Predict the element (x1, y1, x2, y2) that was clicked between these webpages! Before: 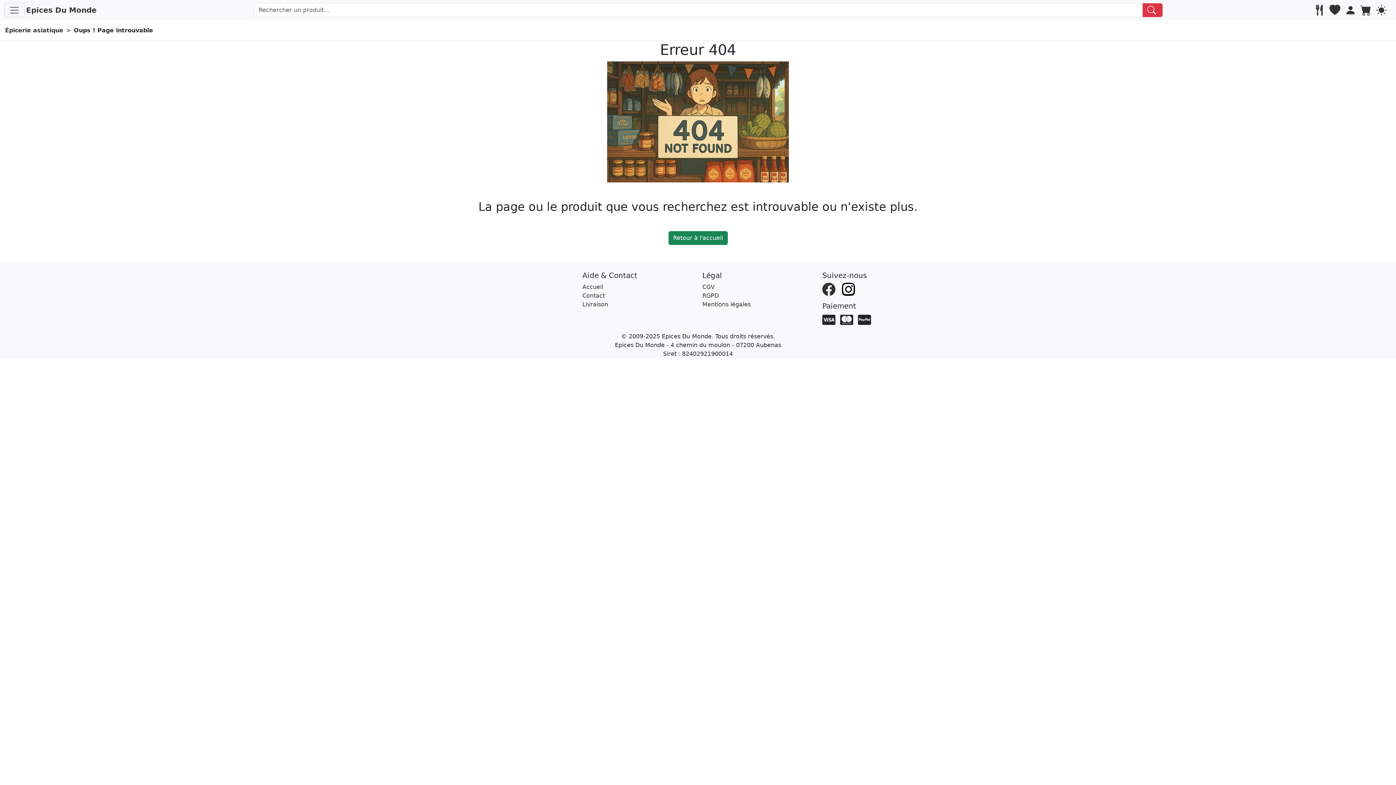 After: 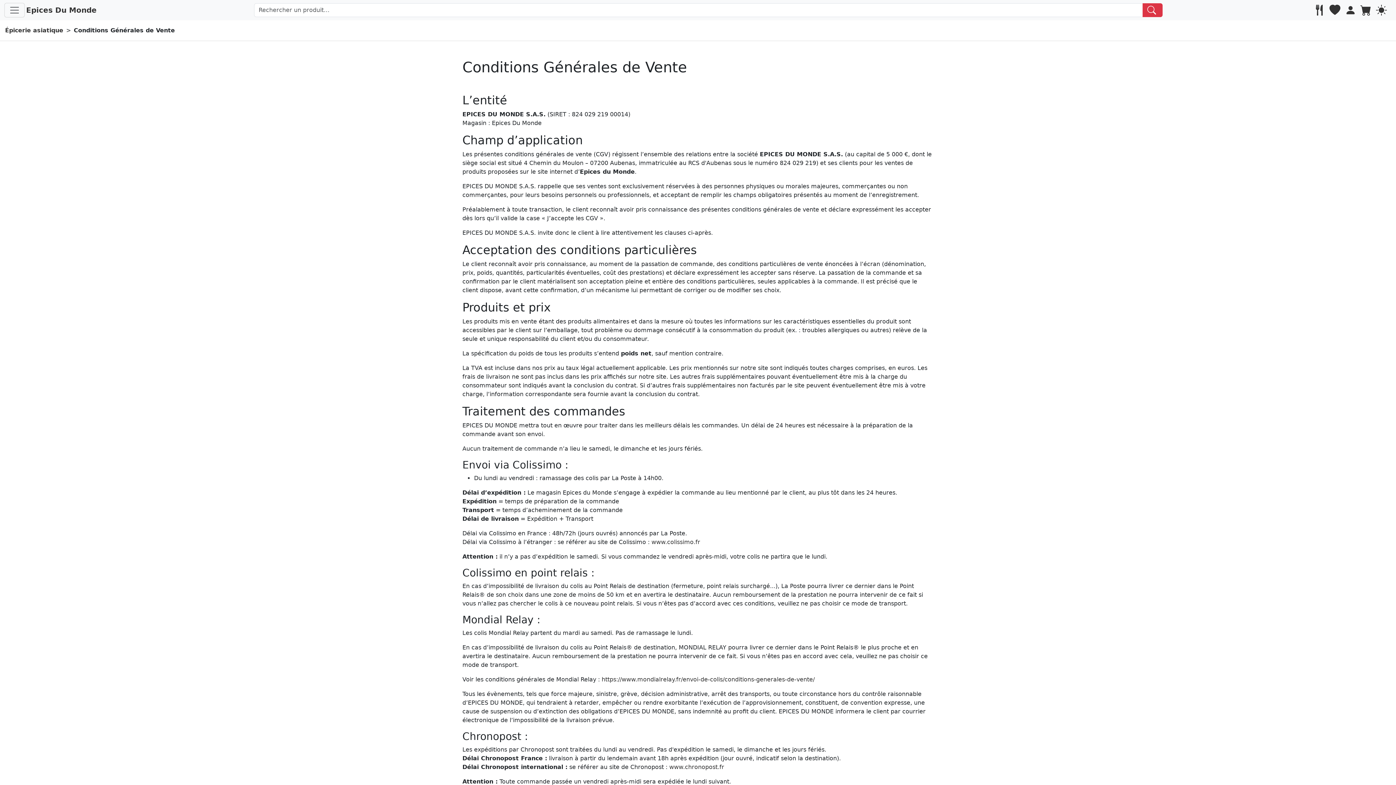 Action: bbox: (702, 283, 714, 290) label: CGV